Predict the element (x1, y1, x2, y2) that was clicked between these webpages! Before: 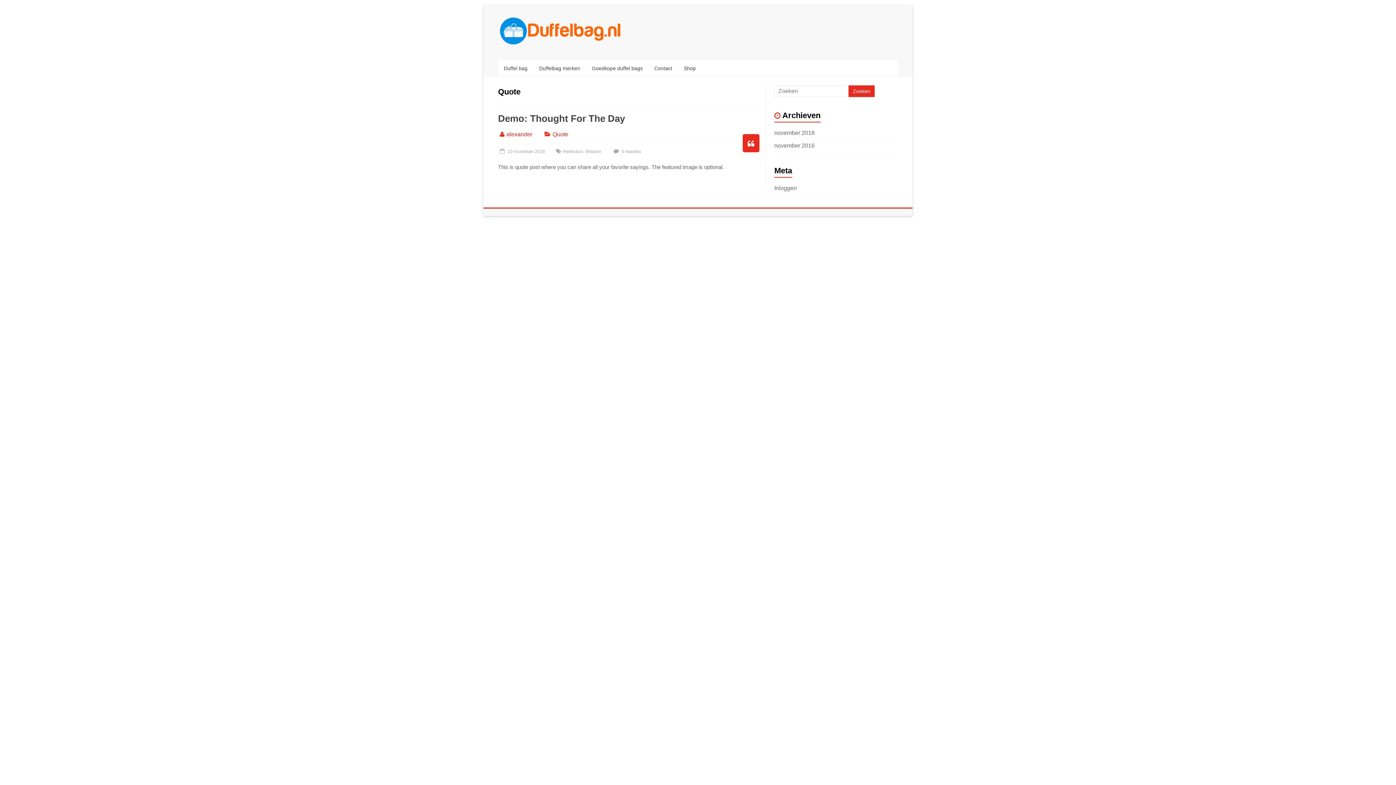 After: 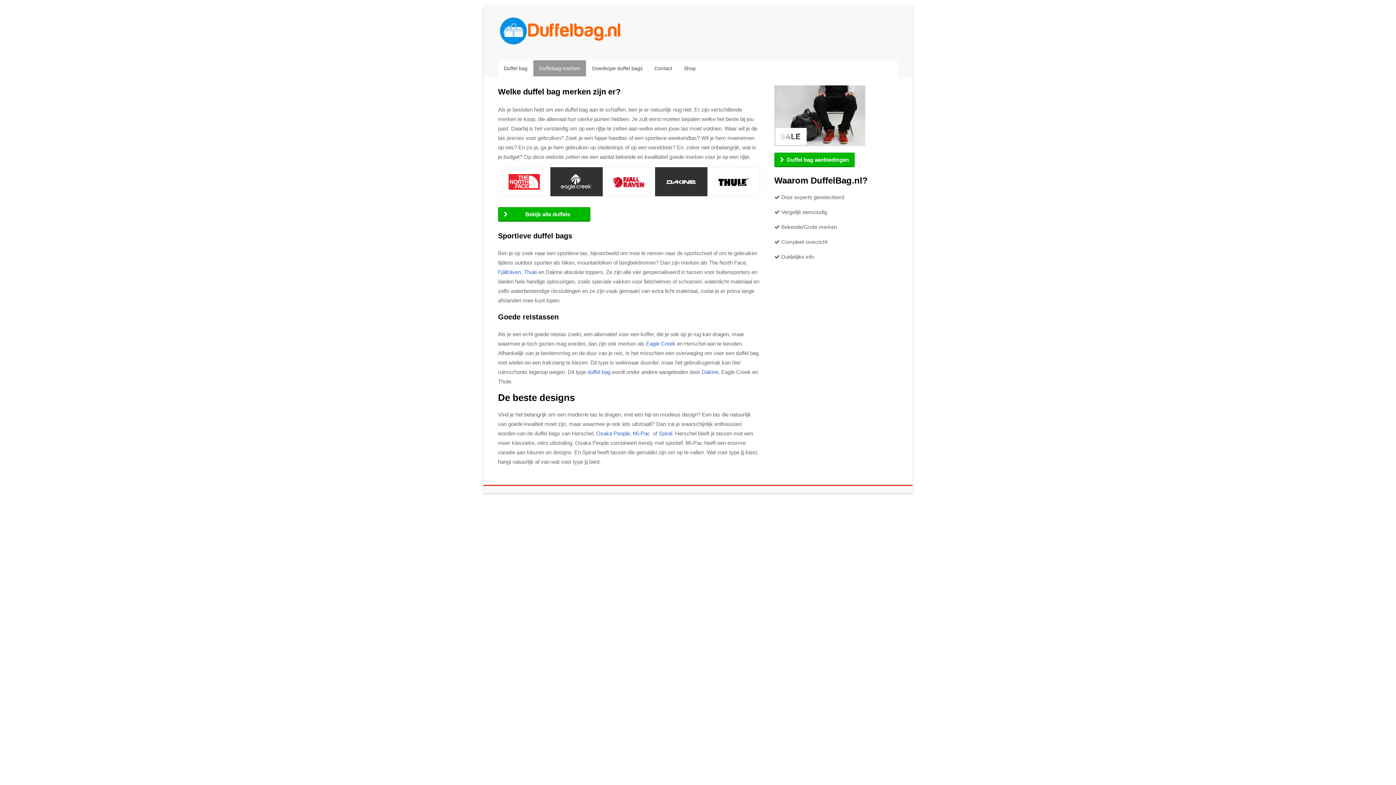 Action: label: Duffelbag merken bbox: (533, 60, 586, 76)